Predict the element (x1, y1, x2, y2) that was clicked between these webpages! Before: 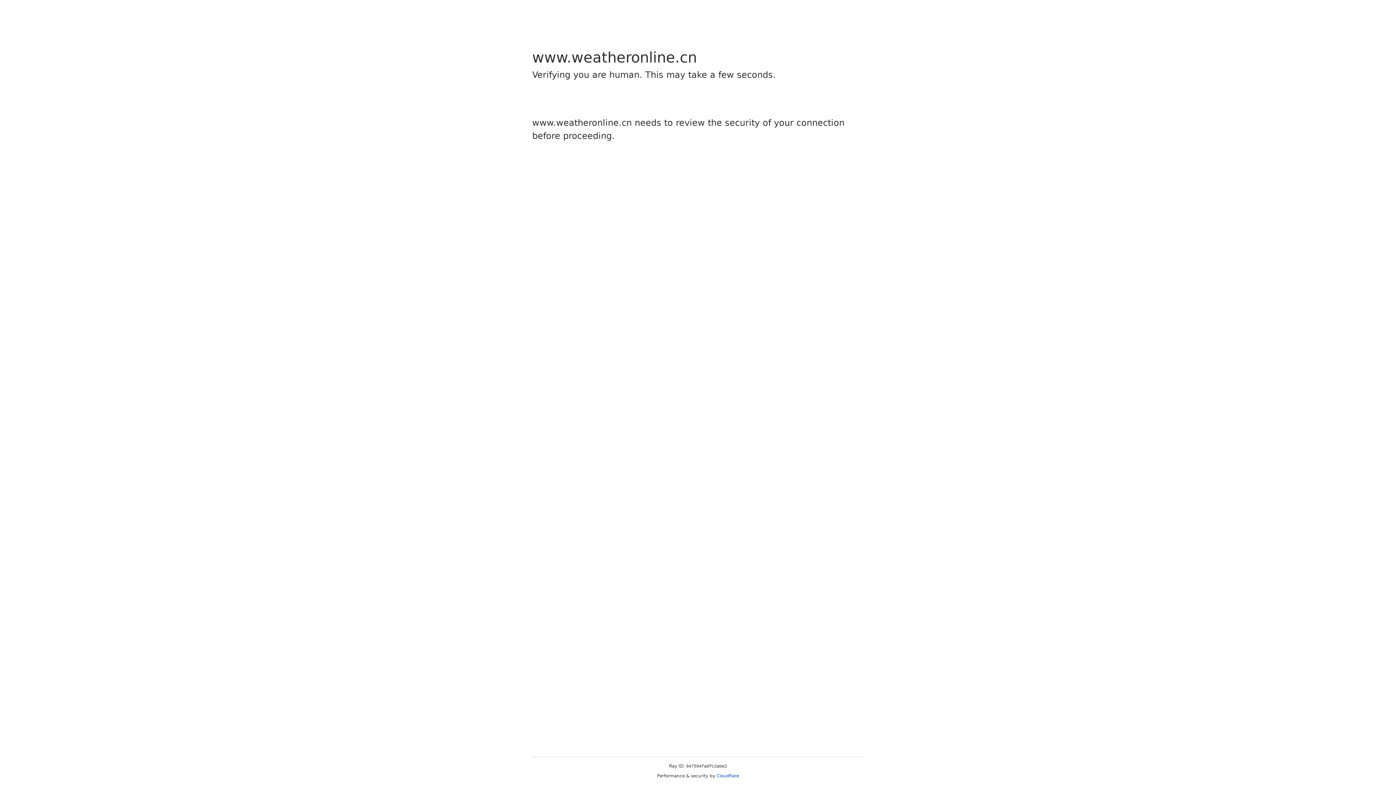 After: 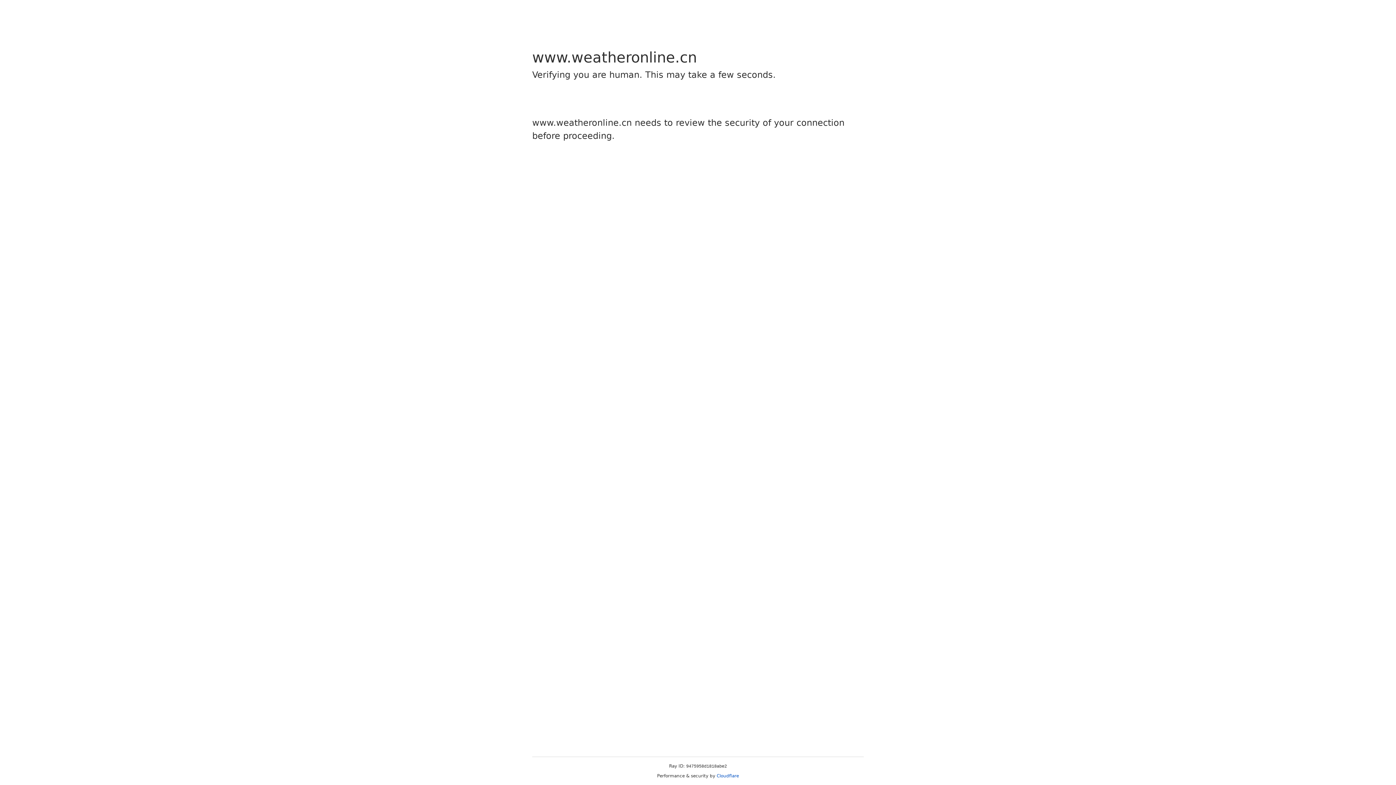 Action: bbox: (716, 773, 739, 778) label: Cloudflare